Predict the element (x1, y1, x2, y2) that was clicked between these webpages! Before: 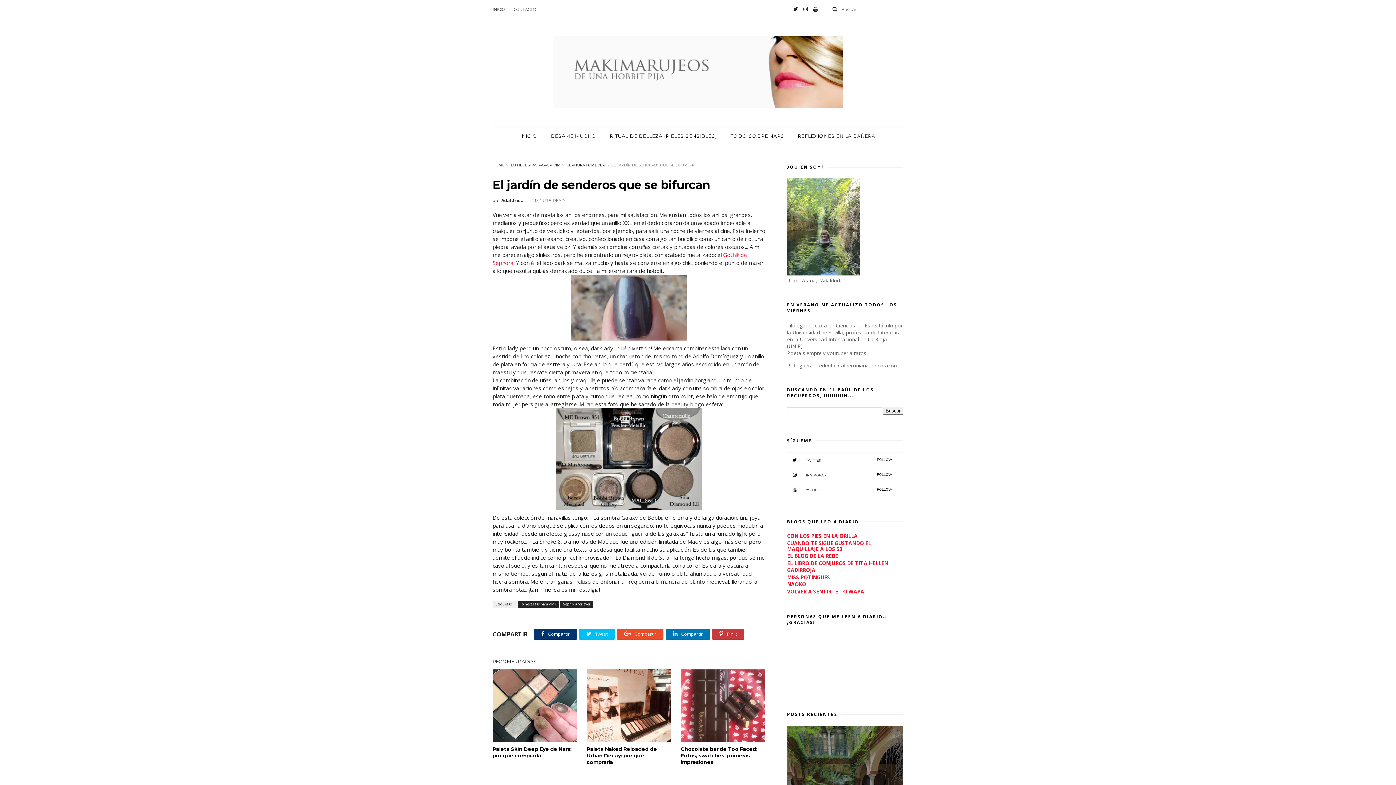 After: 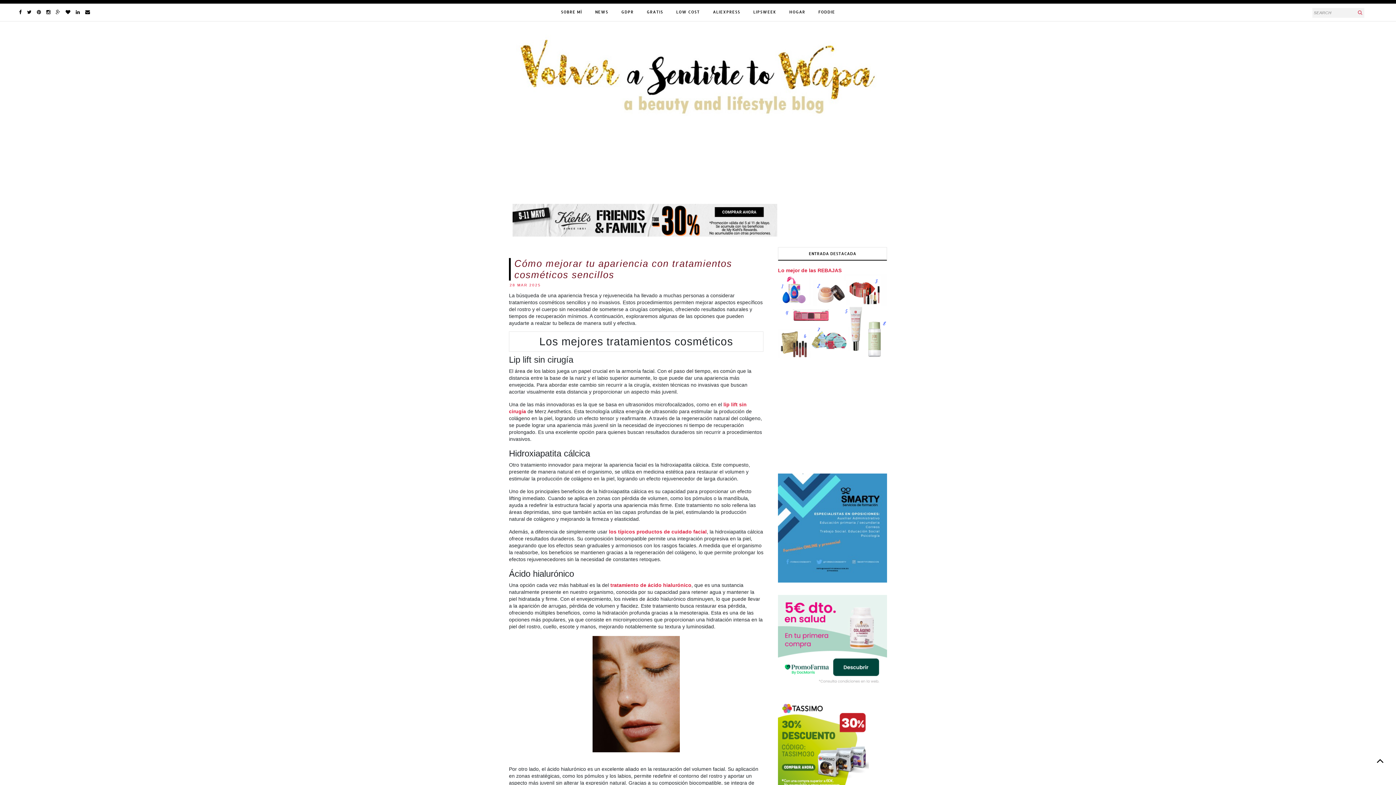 Action: label: VOLVER A SENTIRTE TO WAPA bbox: (787, 588, 864, 595)